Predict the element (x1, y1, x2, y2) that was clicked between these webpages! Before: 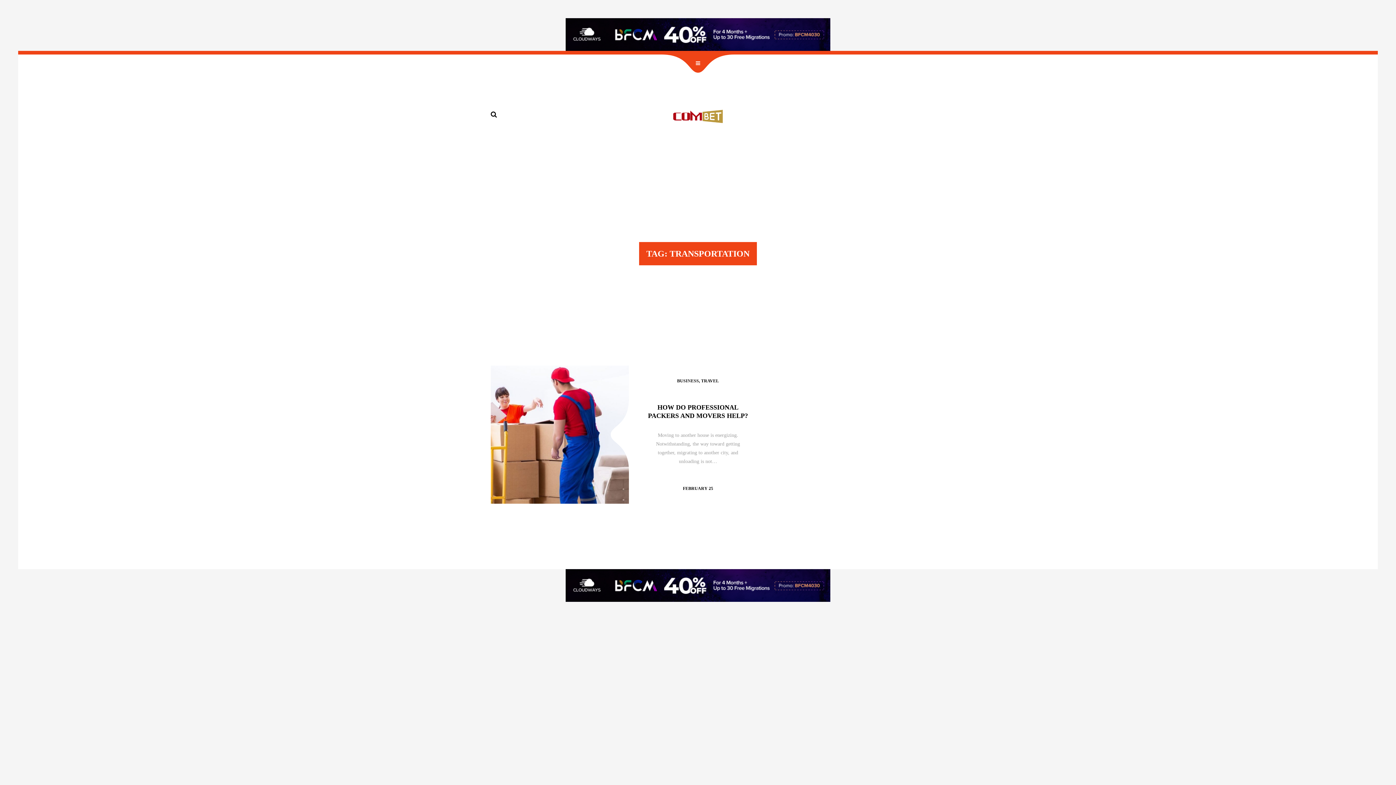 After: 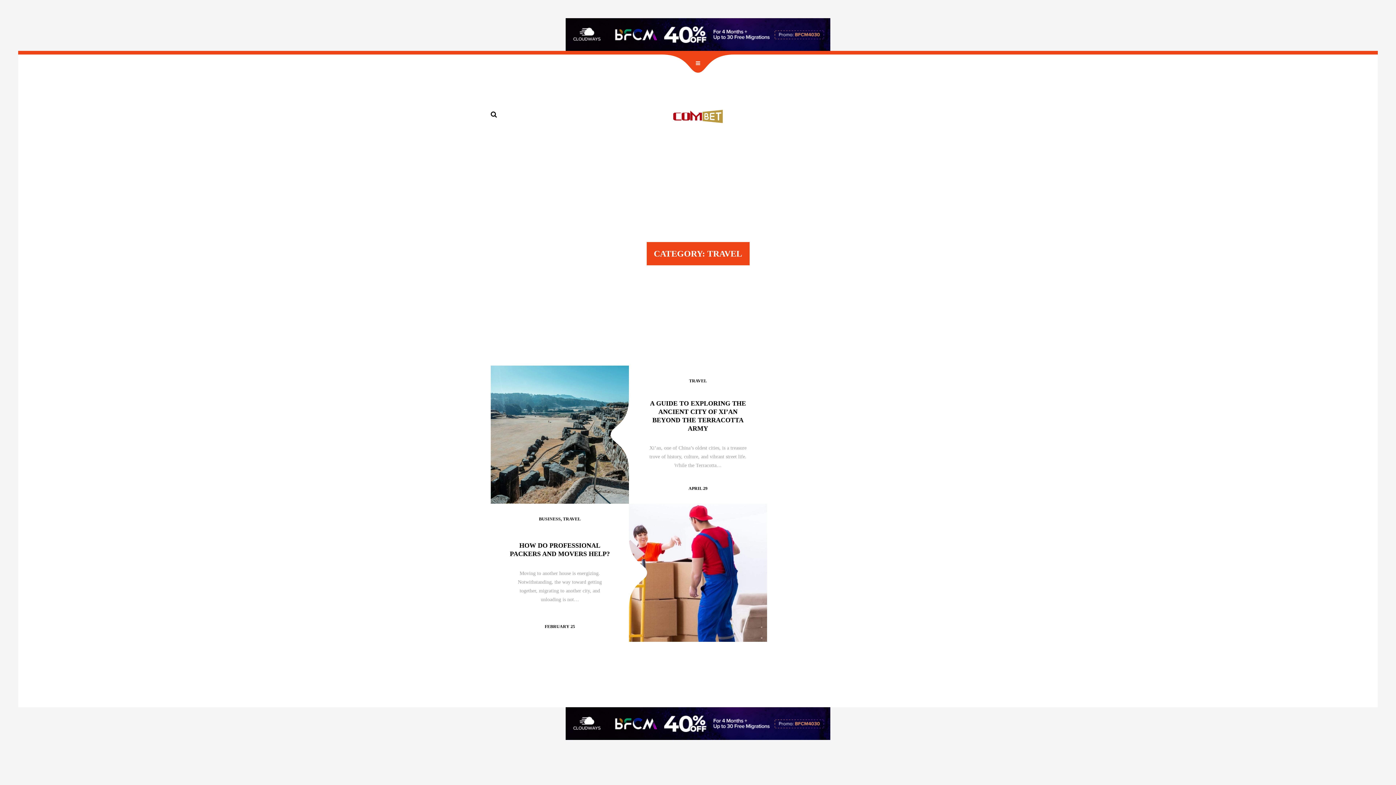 Action: label: TRAVEL bbox: (701, 378, 719, 383)